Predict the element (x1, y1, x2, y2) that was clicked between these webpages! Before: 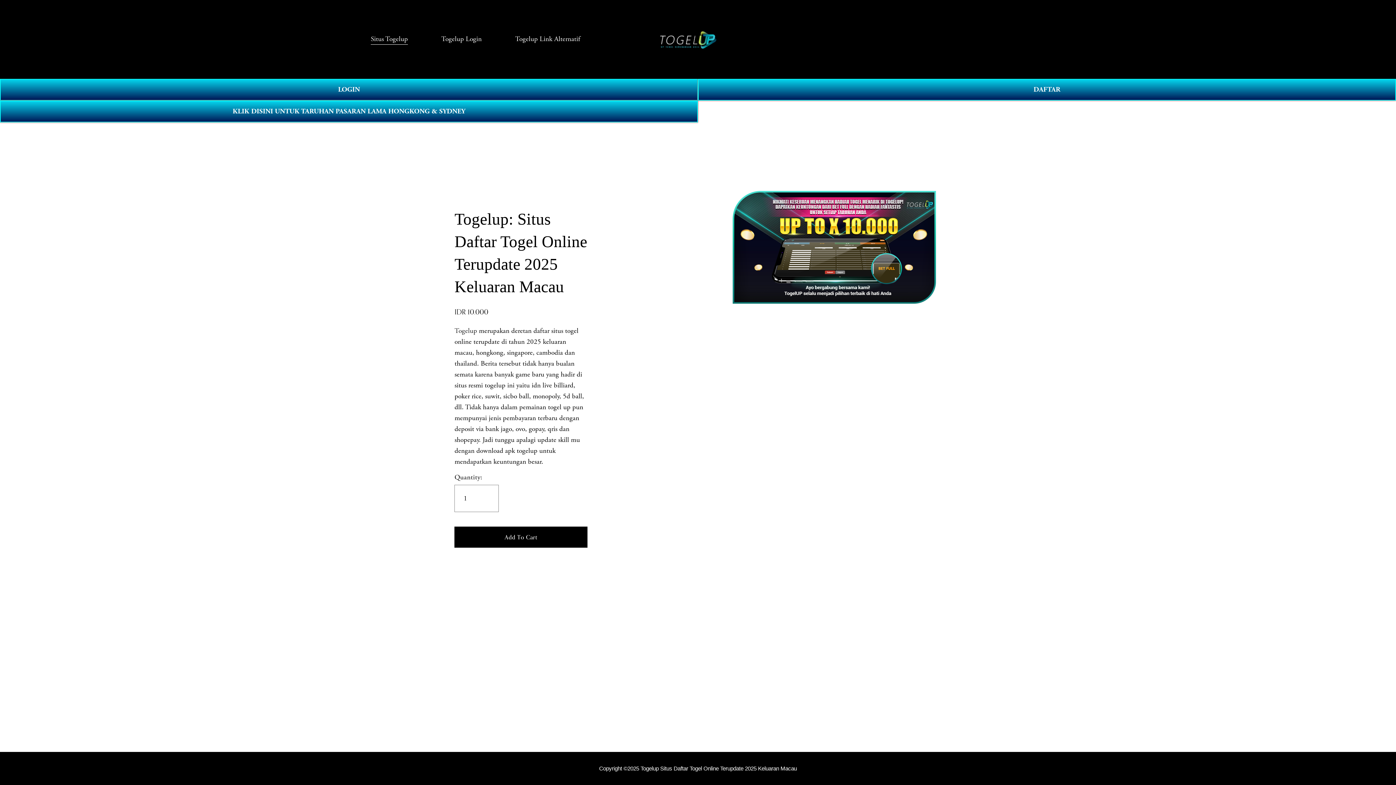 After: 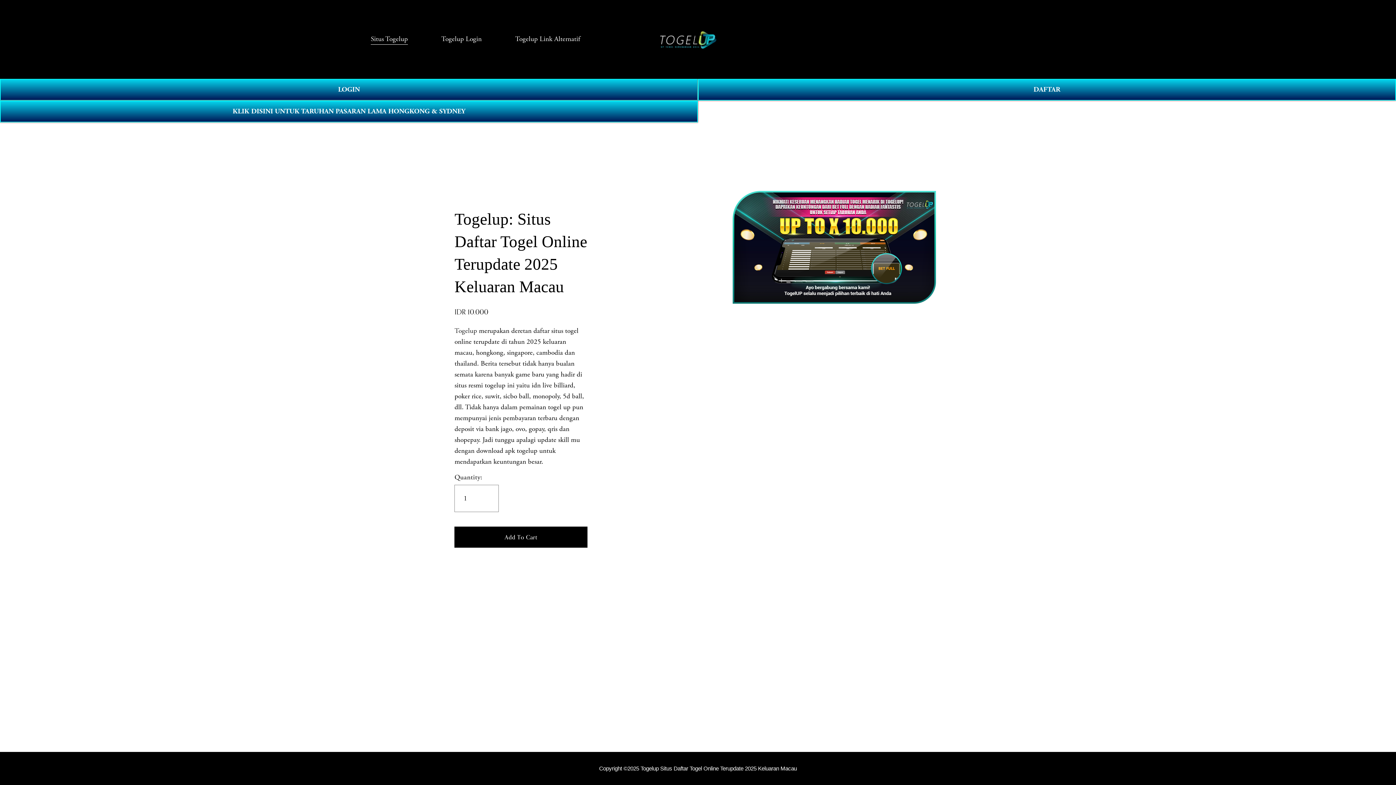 Action: bbox: (660, 27, 736, 50)